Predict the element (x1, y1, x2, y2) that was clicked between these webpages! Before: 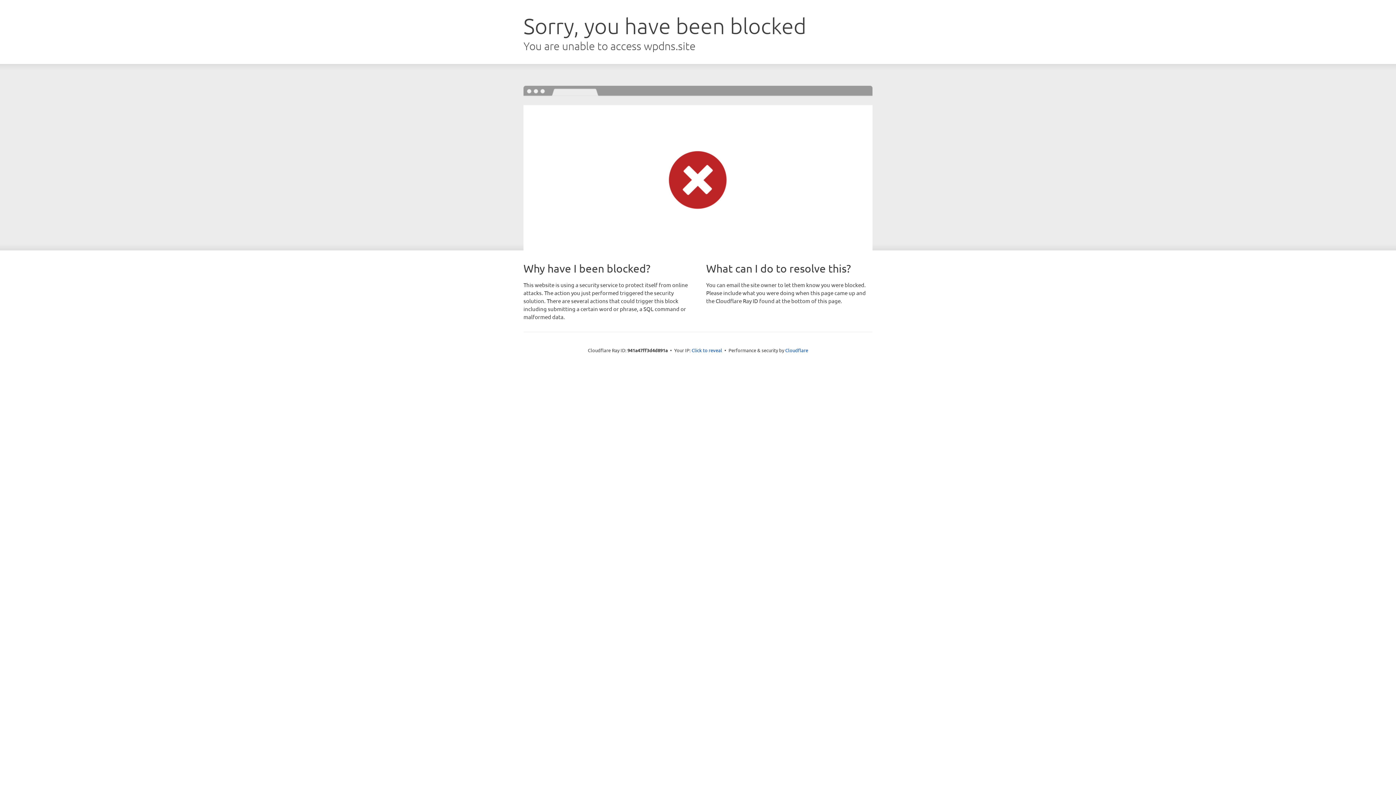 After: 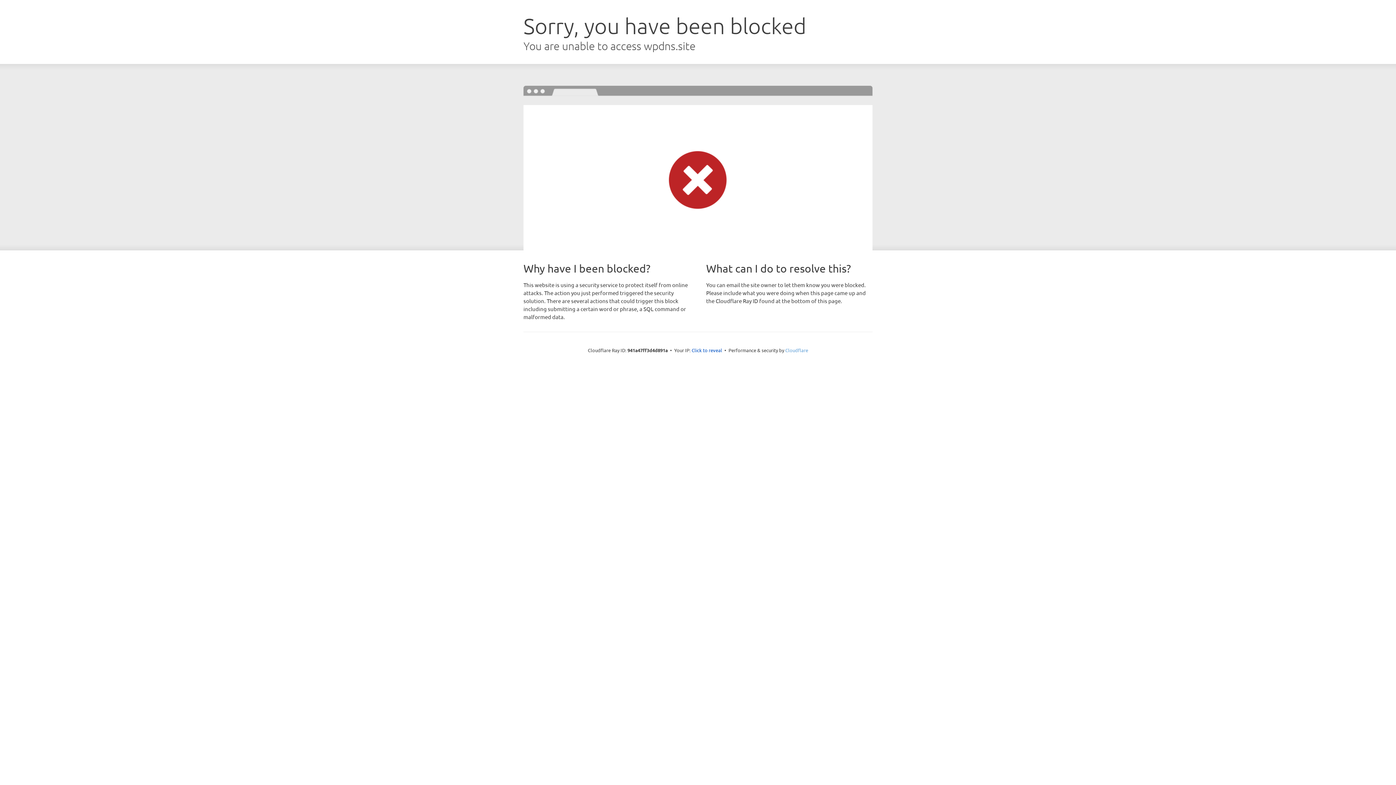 Action: label: Cloudflare bbox: (785, 347, 808, 353)